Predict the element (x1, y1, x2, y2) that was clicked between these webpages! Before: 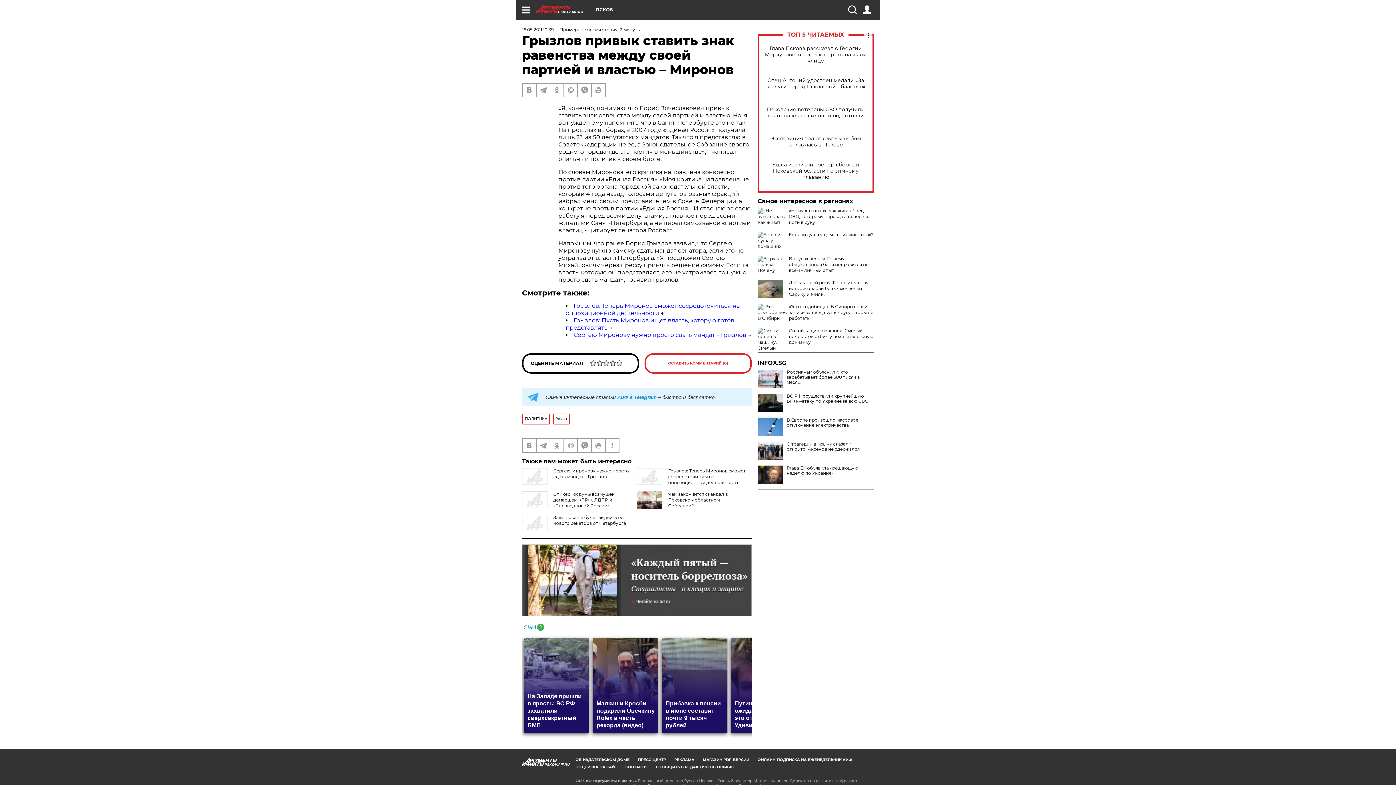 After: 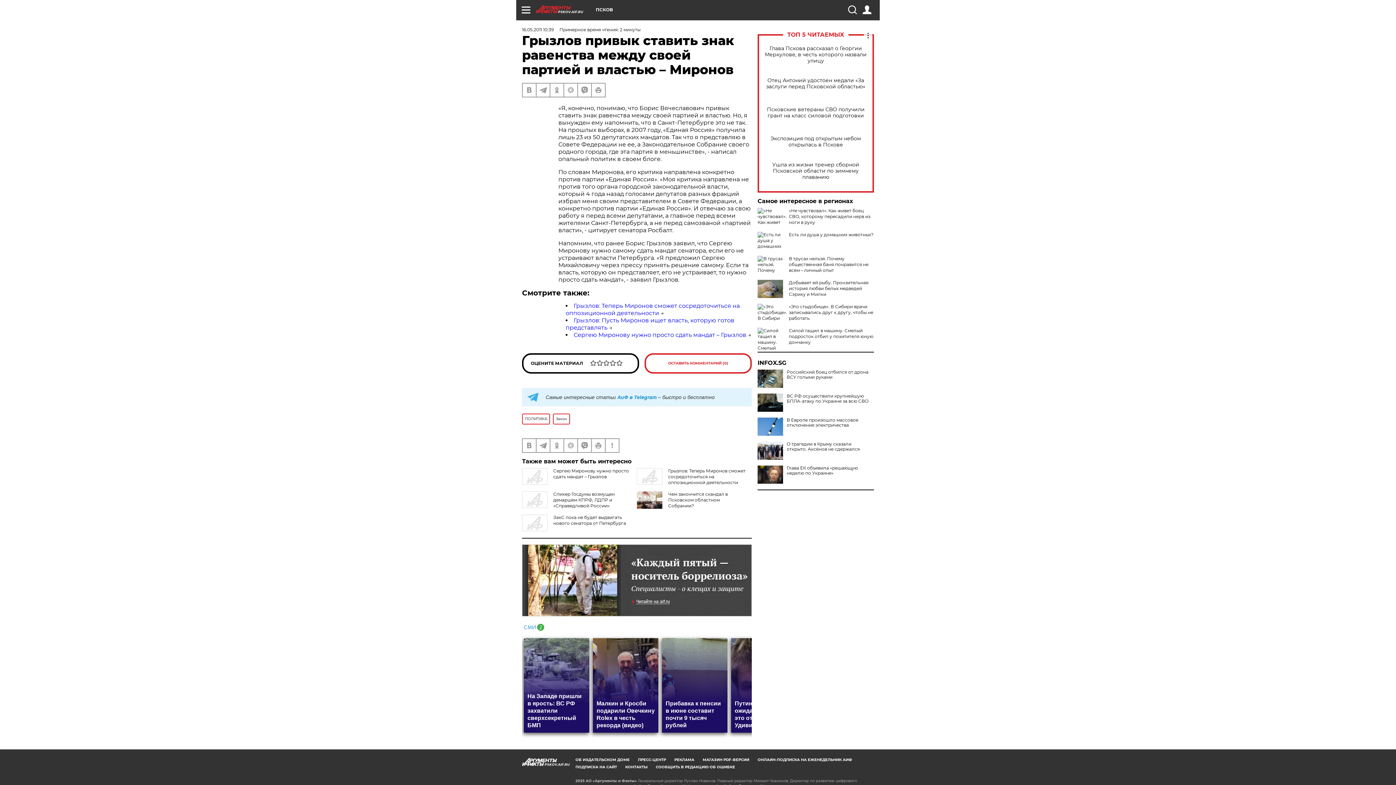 Action: bbox: (757, 369, 783, 388)